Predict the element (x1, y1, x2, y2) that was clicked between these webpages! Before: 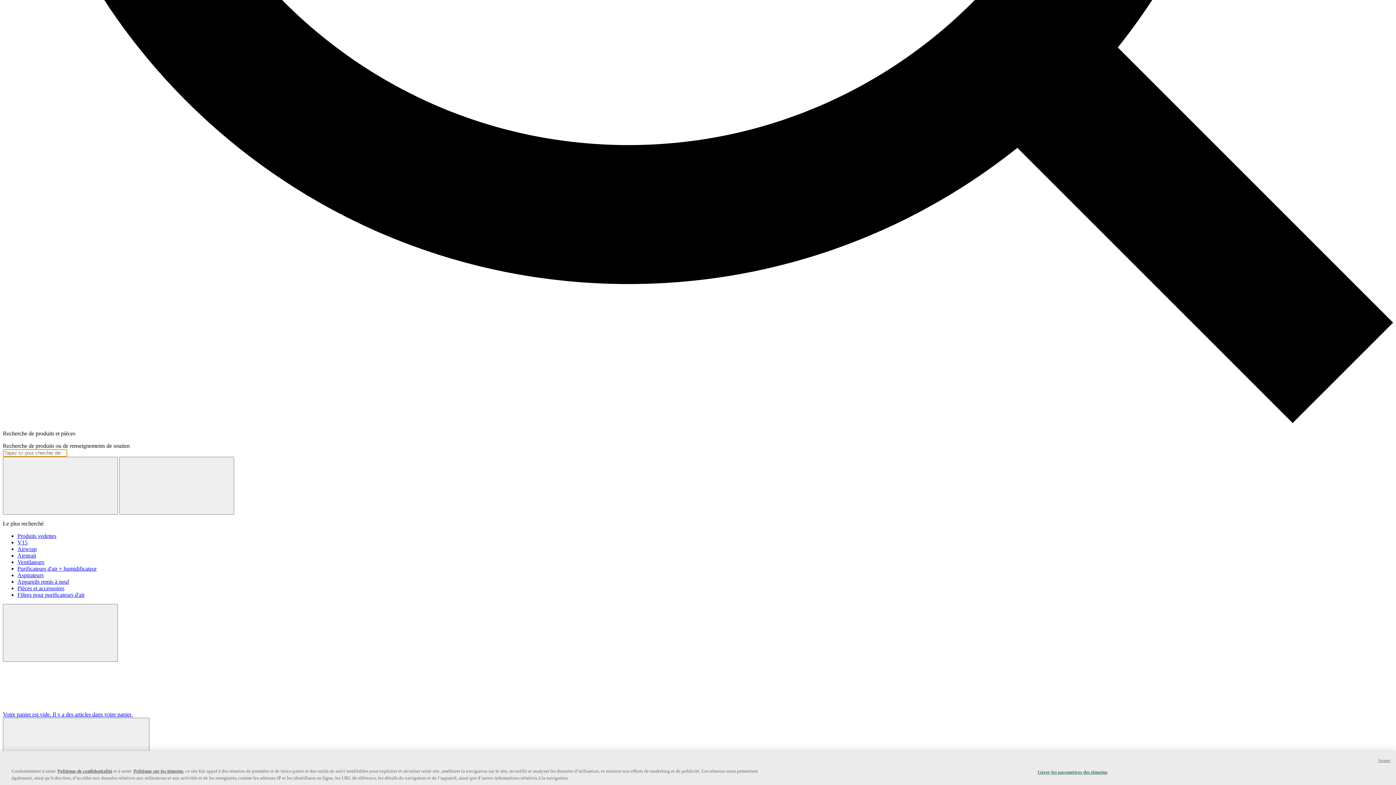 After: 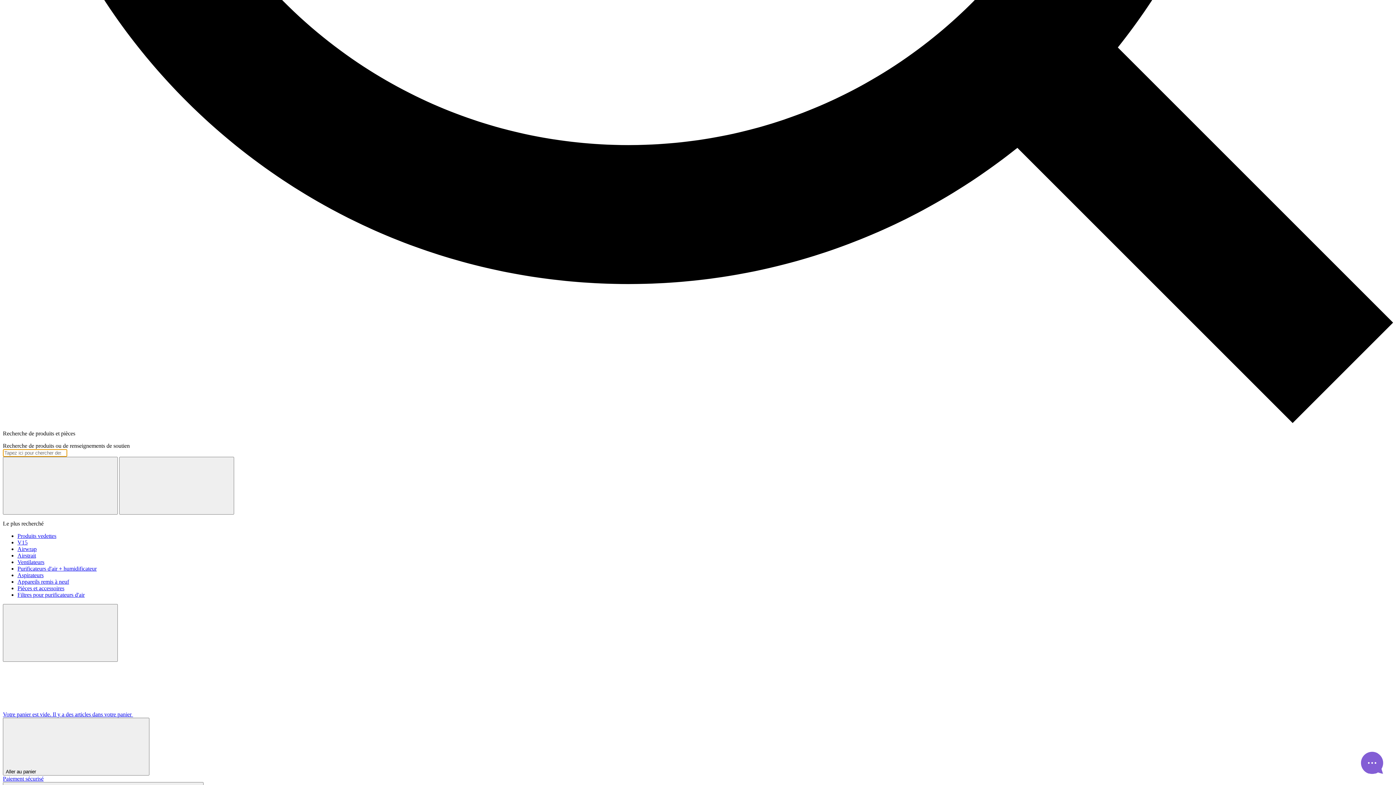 Action: bbox: (17, 592, 84, 598) label: Filtres pour purificateurs d'air